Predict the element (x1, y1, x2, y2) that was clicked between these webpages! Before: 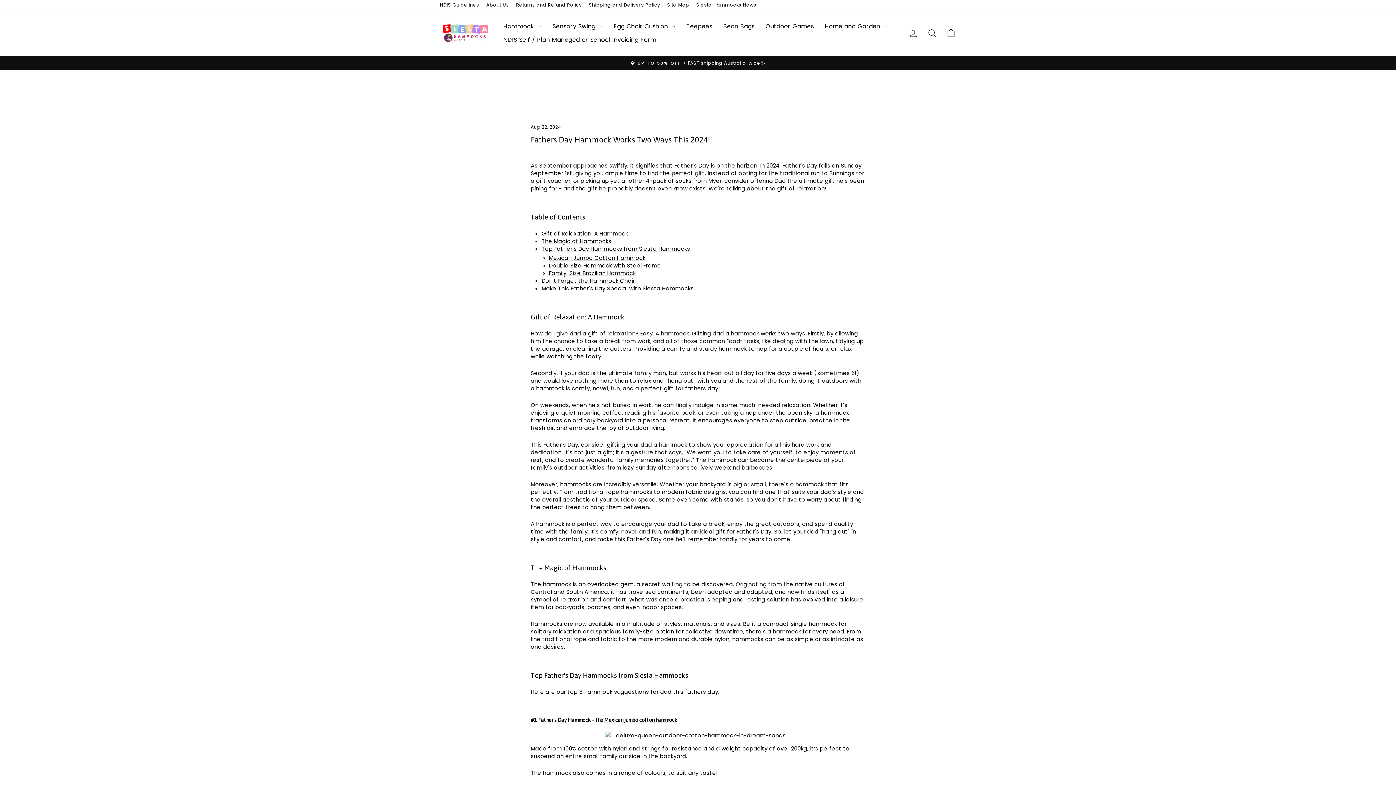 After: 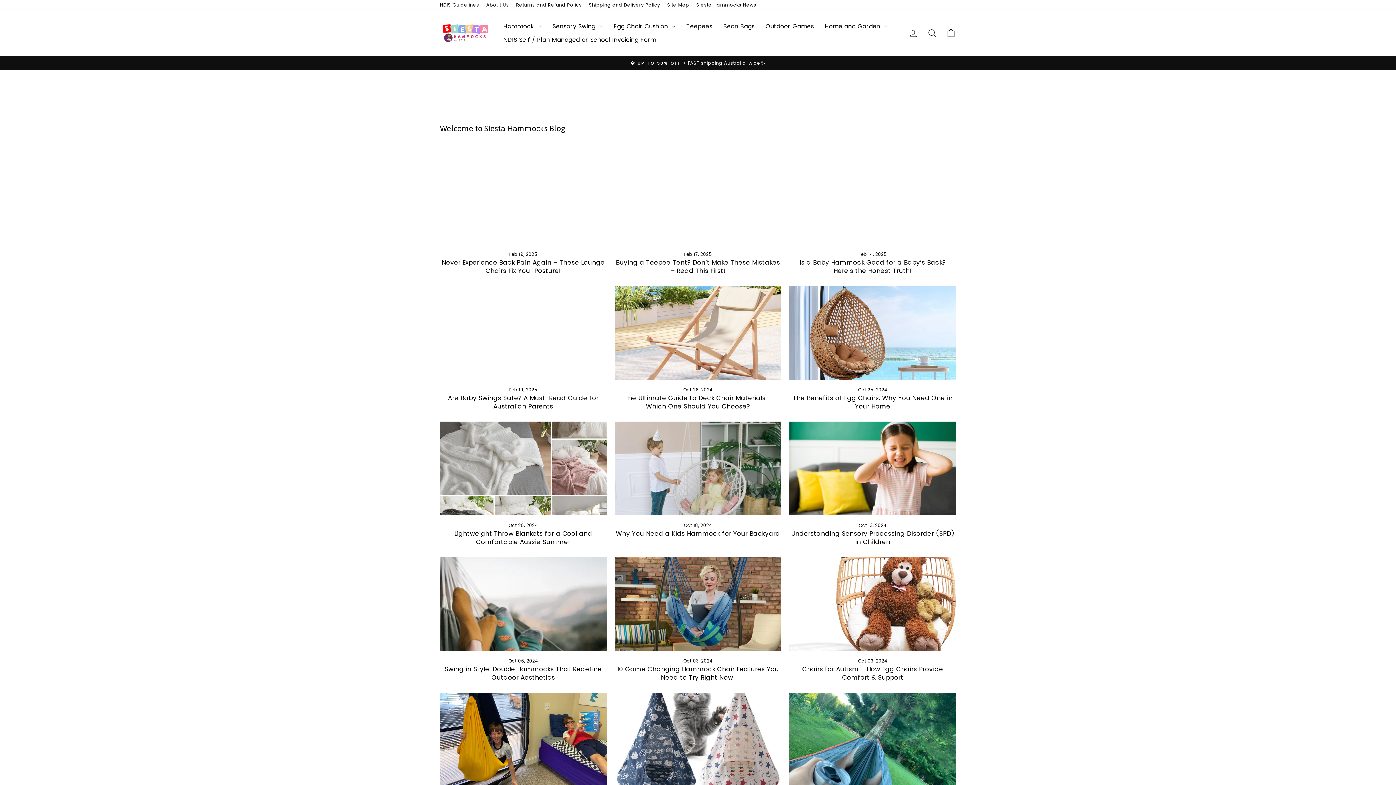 Action: label: Siesta Hammocks News bbox: (692, 0, 760, 9)